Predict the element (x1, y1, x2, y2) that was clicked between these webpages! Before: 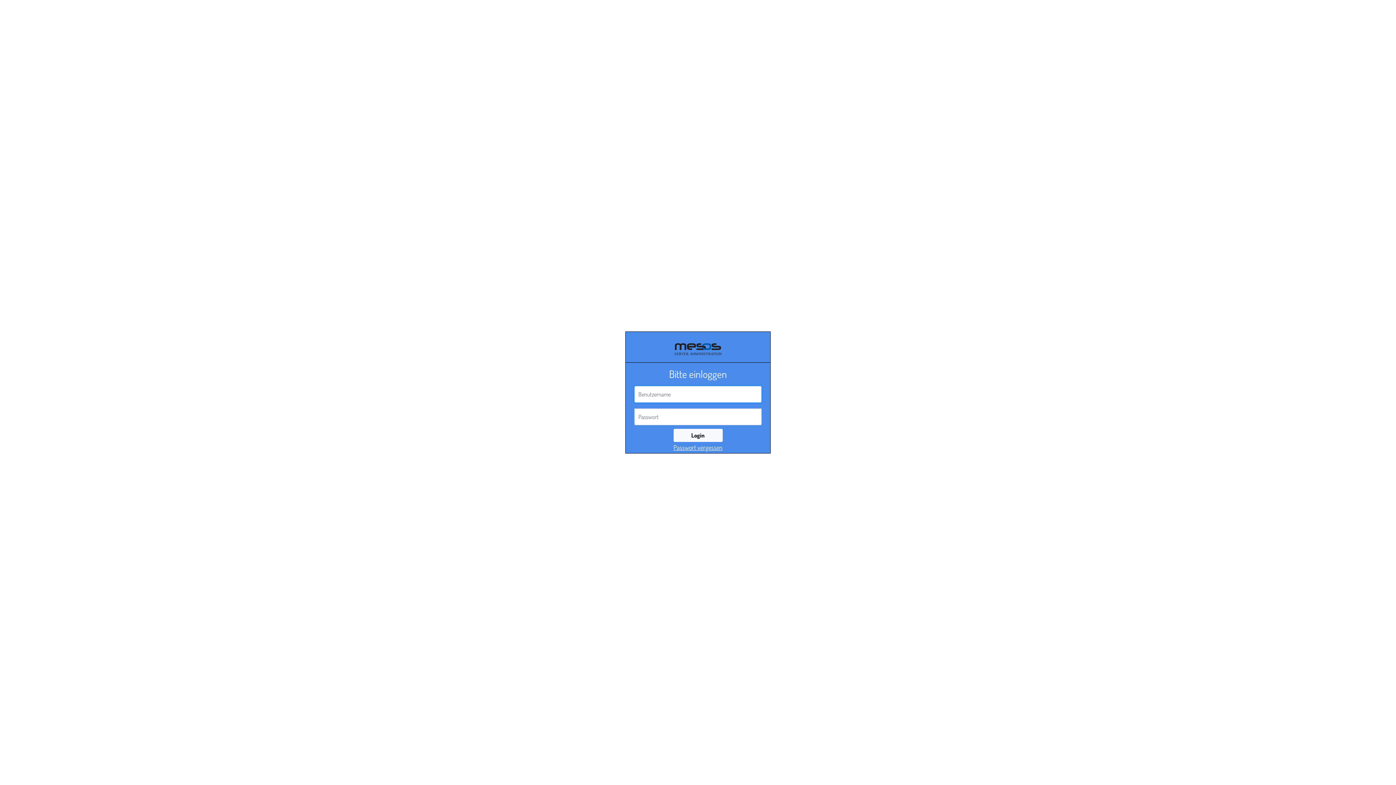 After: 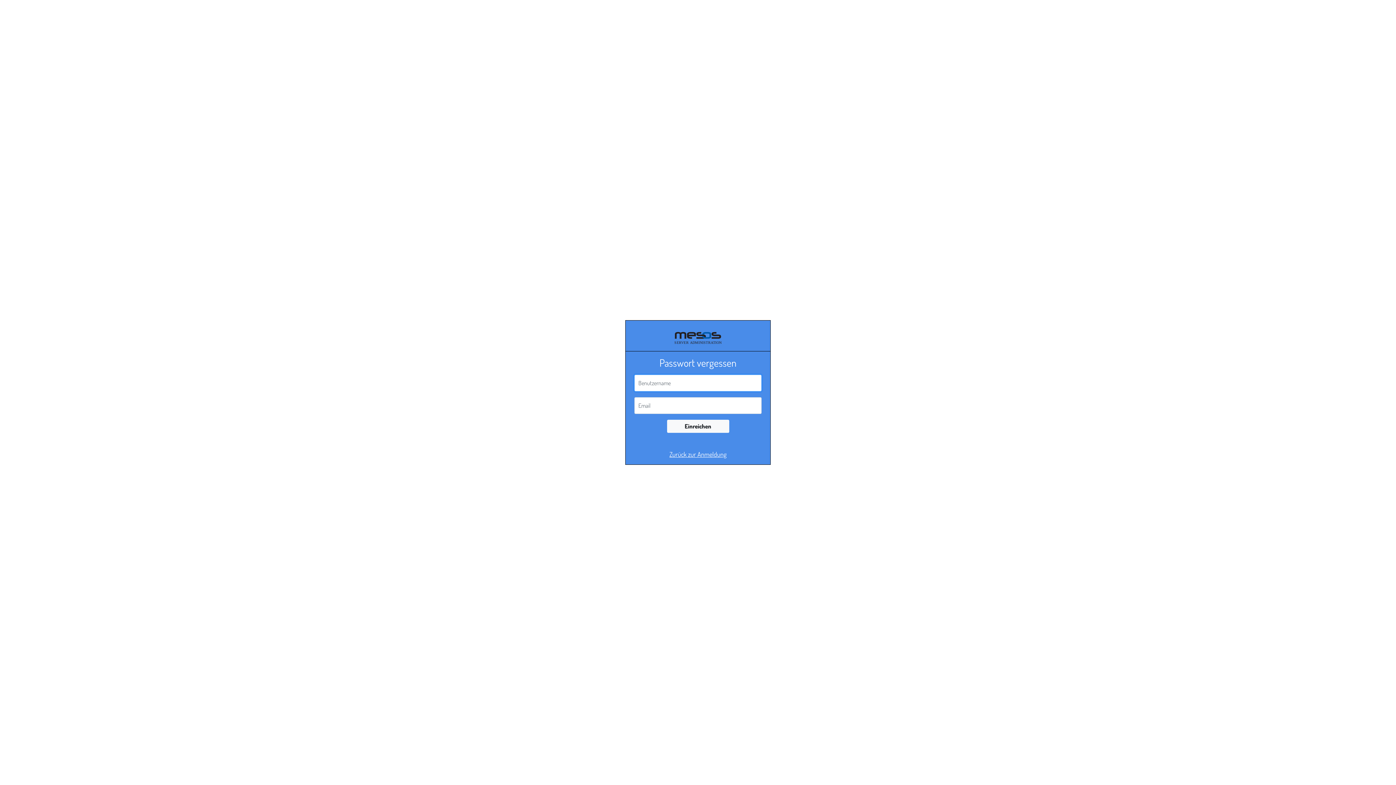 Action: label: Passwort vergessen bbox: (673, 443, 722, 451)